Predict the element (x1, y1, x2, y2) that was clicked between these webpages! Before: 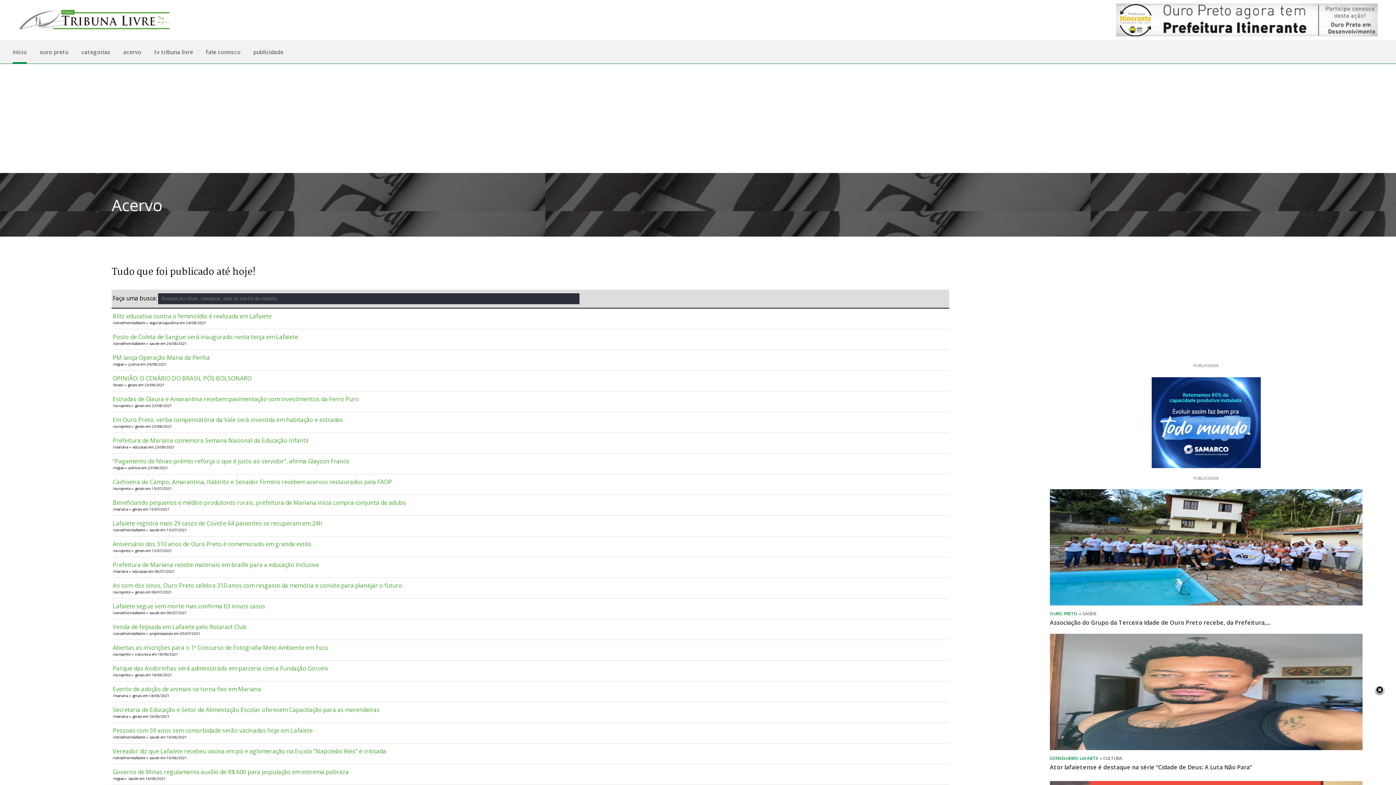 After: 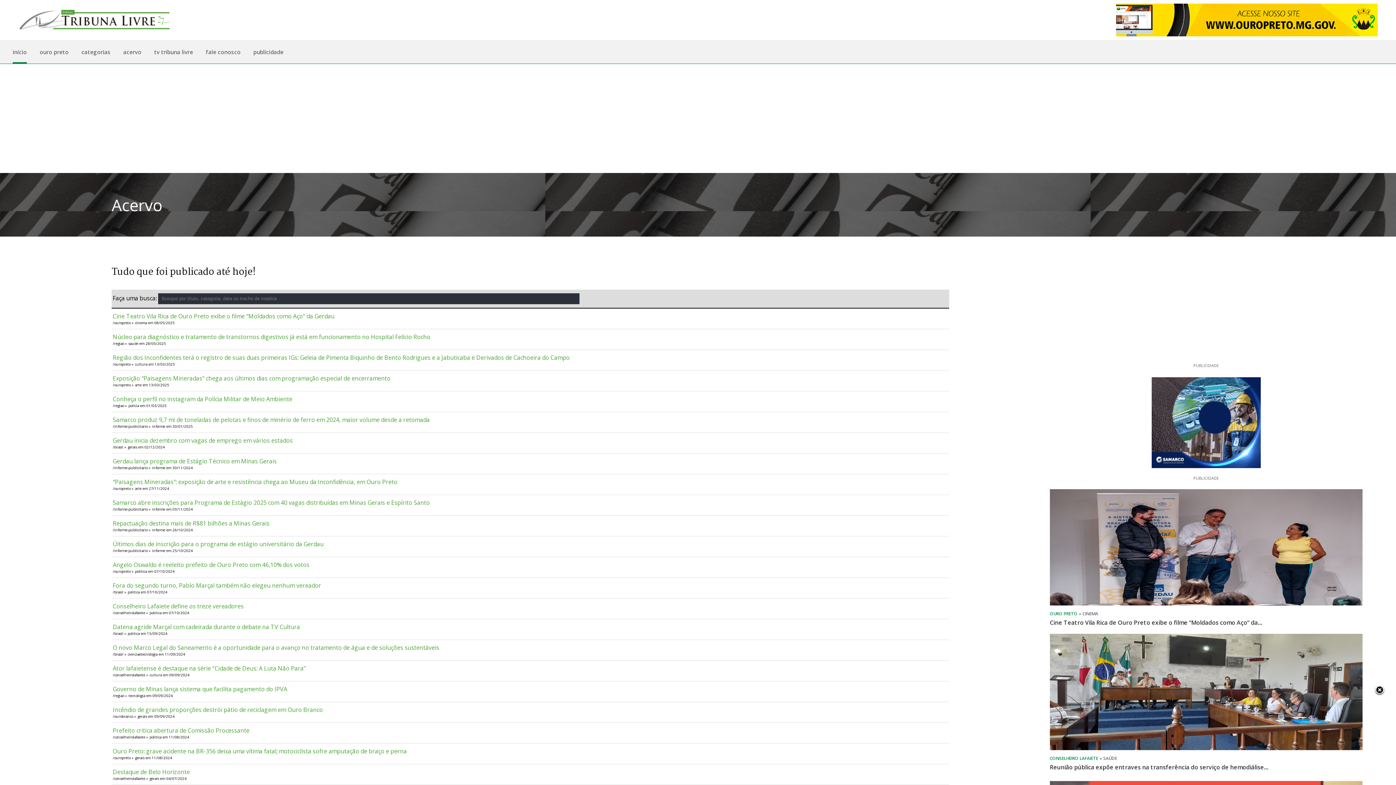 Action: label: acervo bbox: (123, 42, 141, 62)